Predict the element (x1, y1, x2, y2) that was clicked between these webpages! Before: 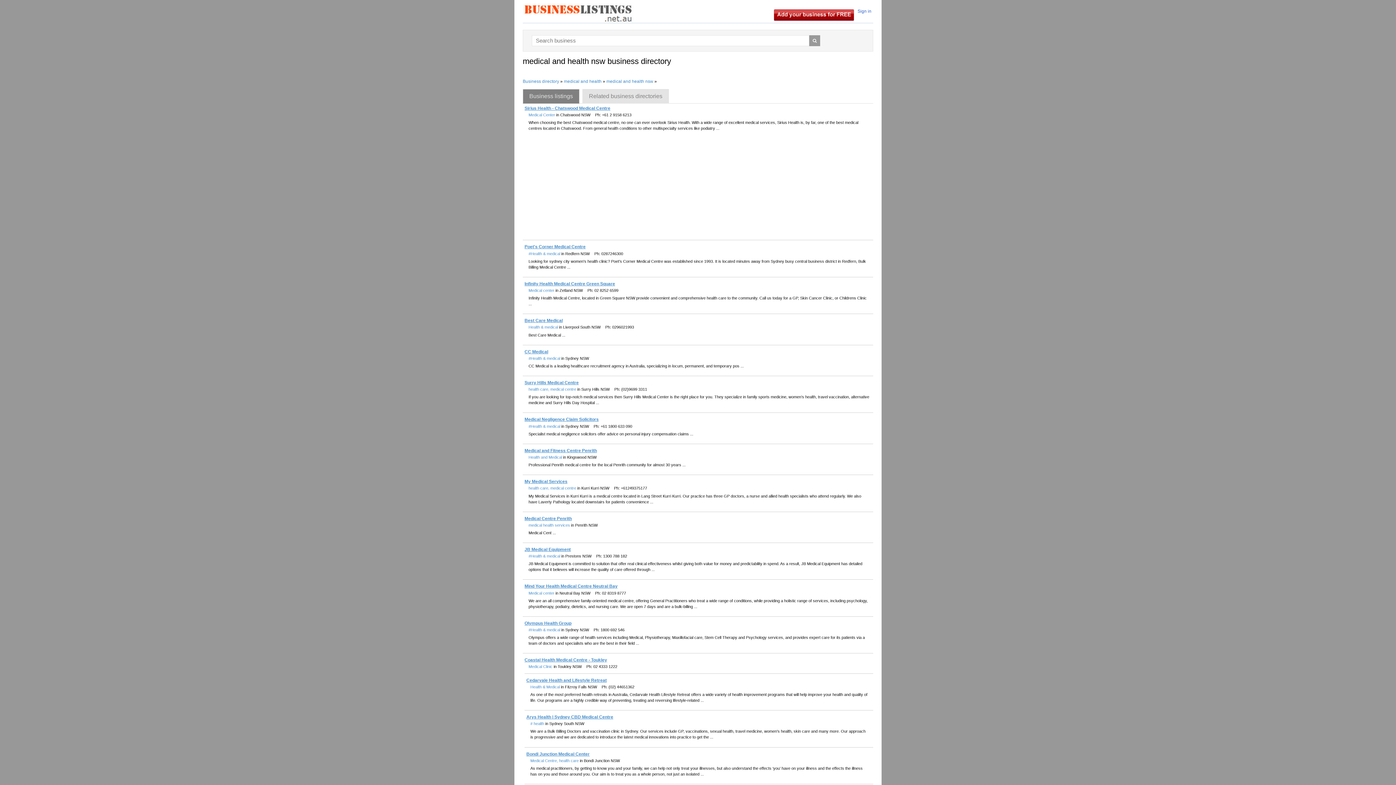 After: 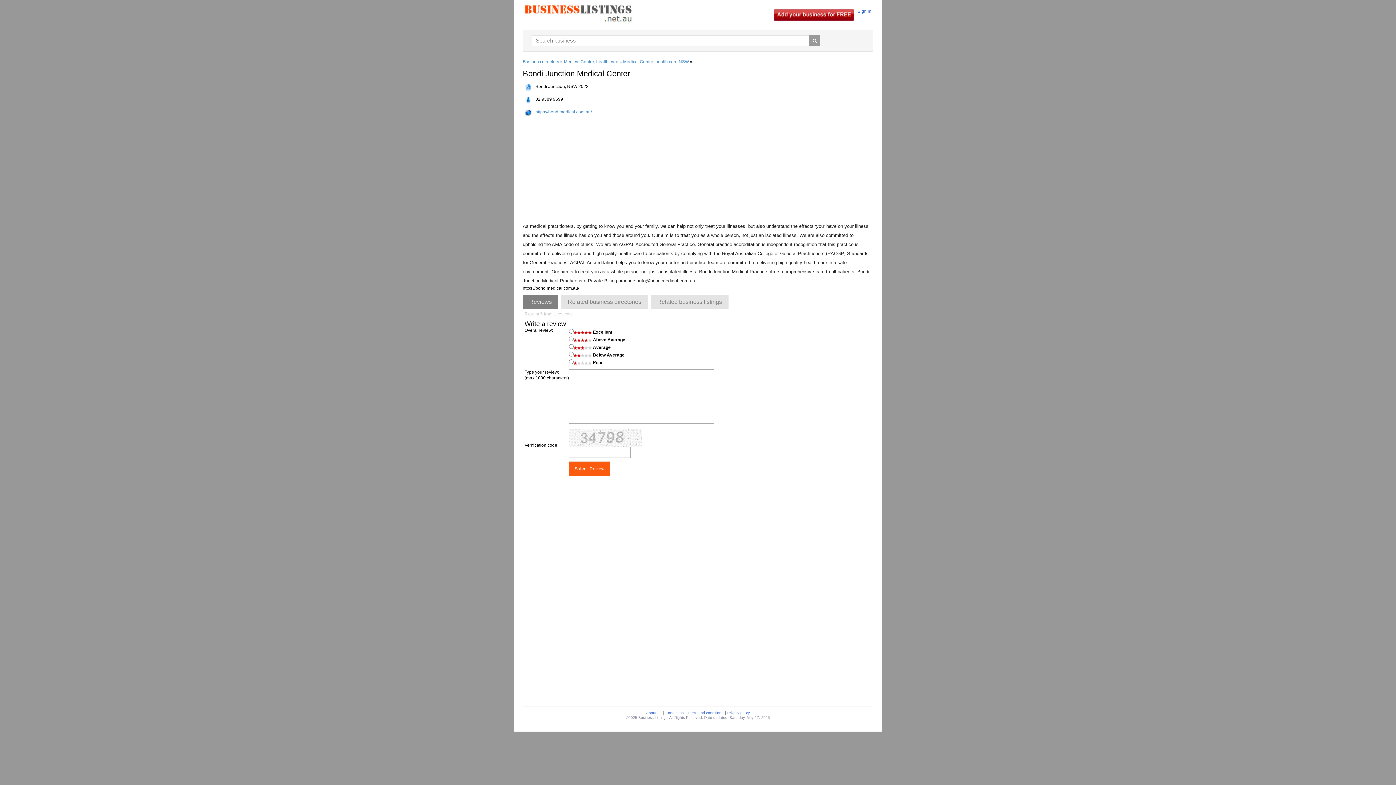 Action: bbox: (526, 751, 589, 756) label: Bondi Junction Medical Center